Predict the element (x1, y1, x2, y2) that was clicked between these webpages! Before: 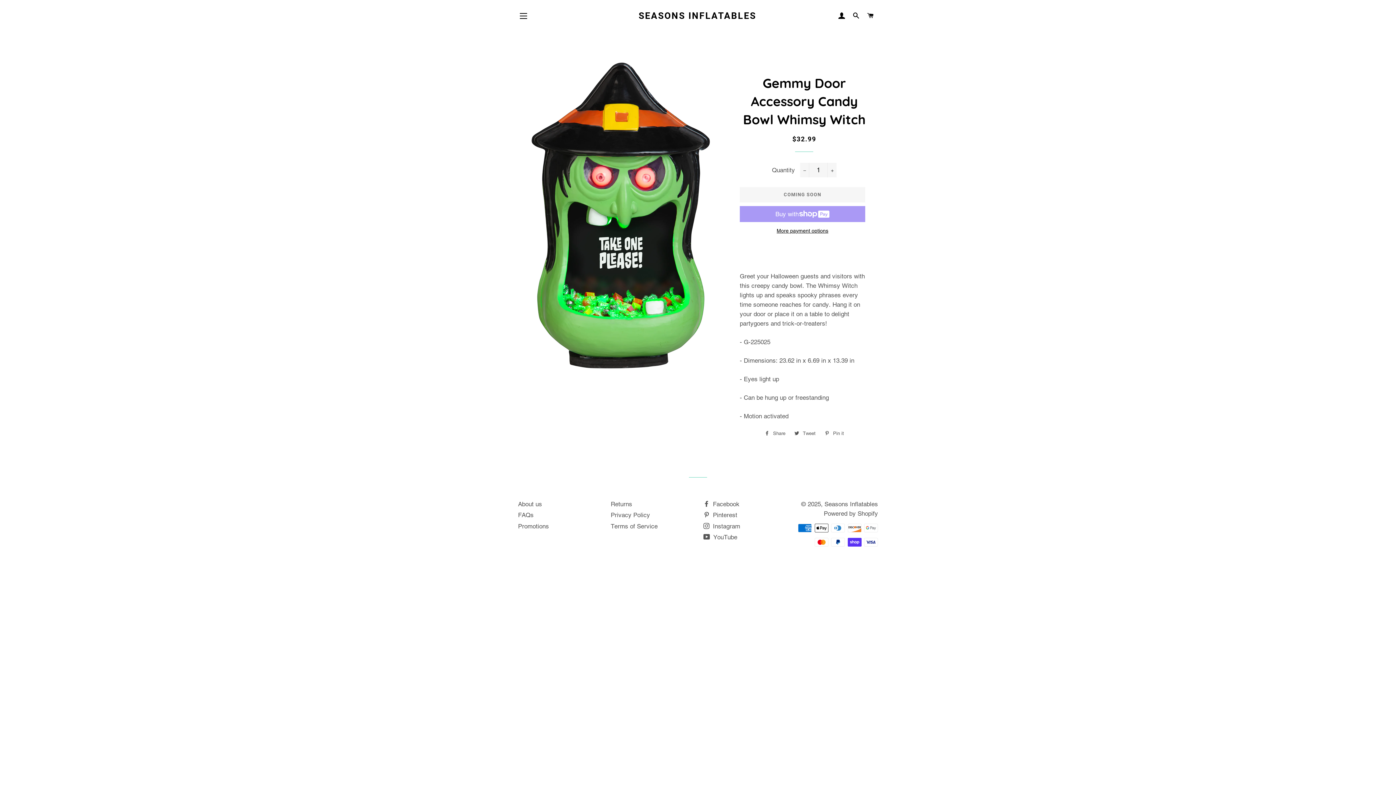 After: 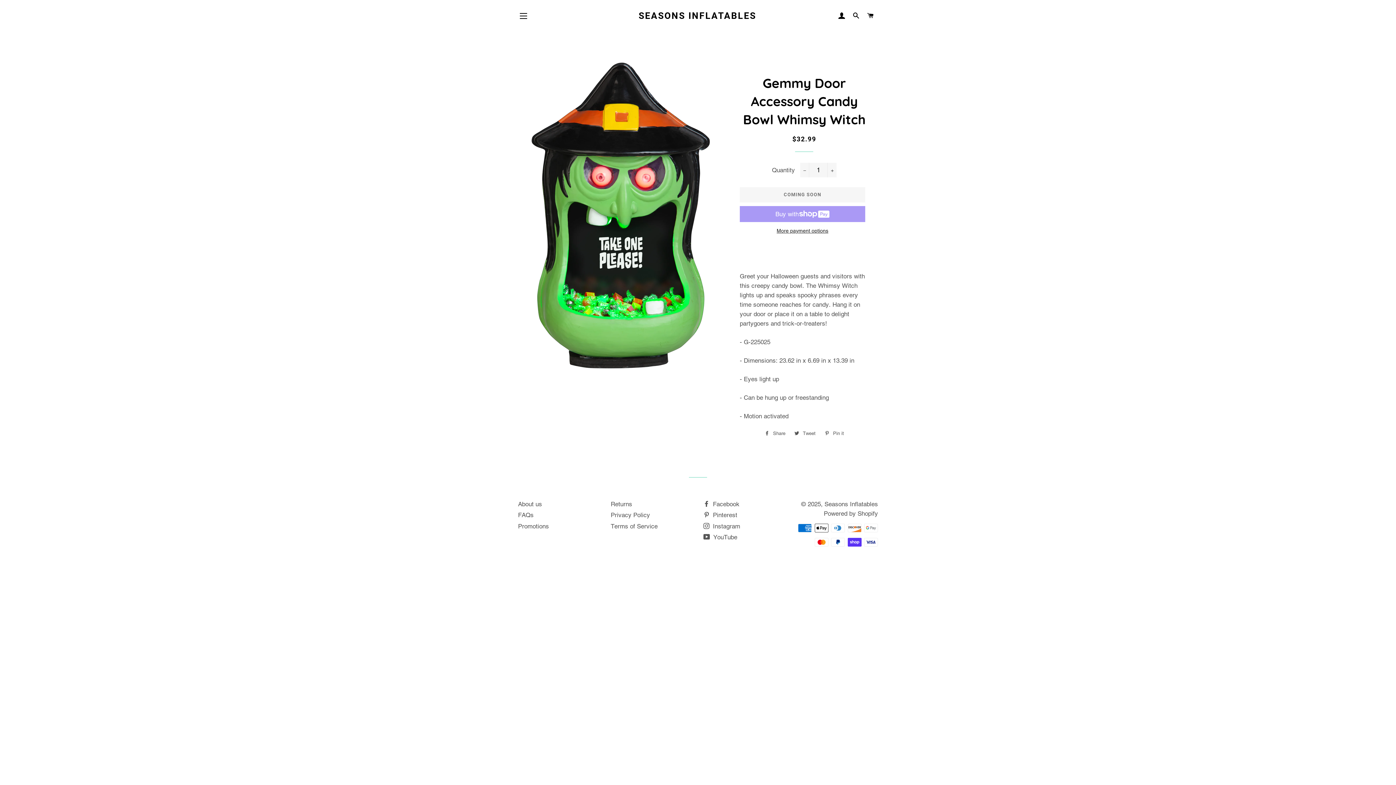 Action: label: More payment options bbox: (739, 227, 865, 234)